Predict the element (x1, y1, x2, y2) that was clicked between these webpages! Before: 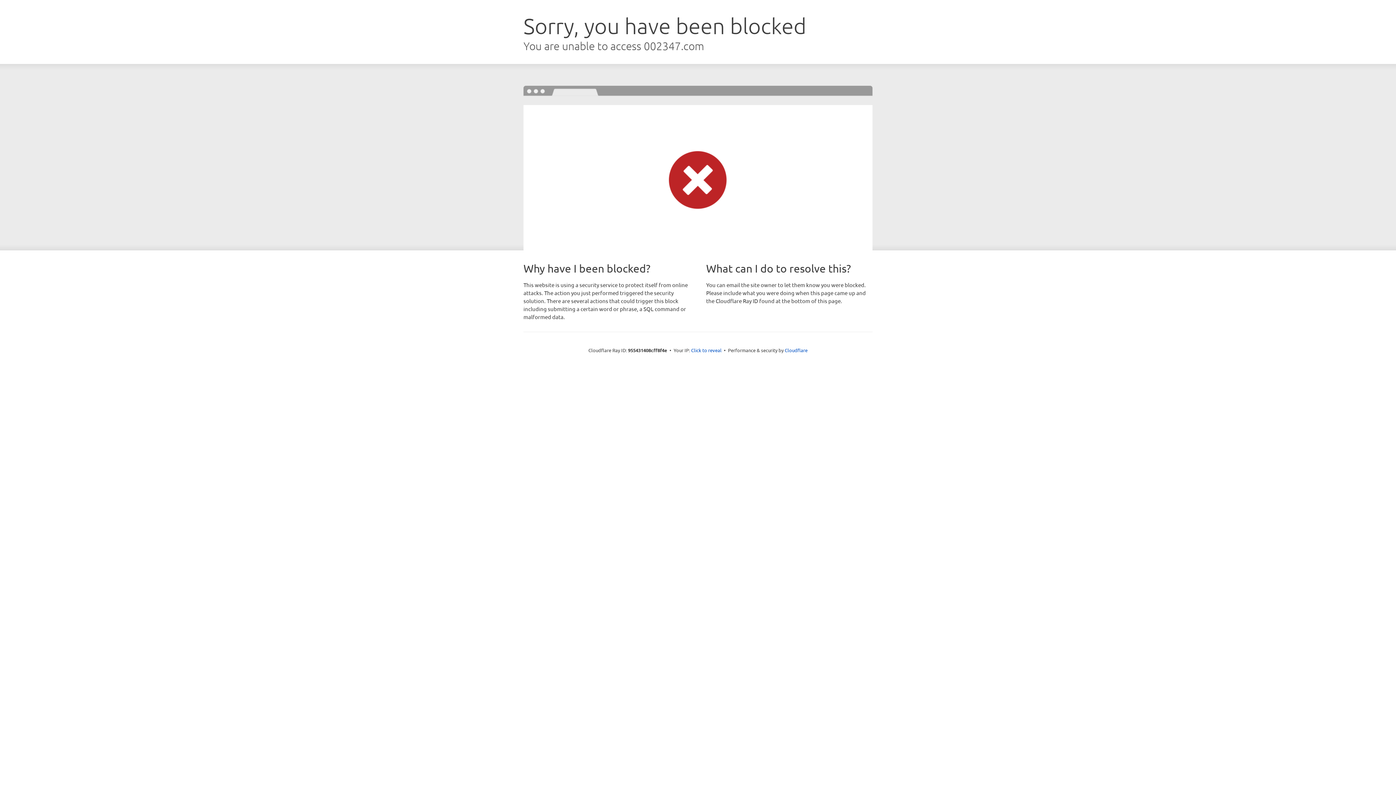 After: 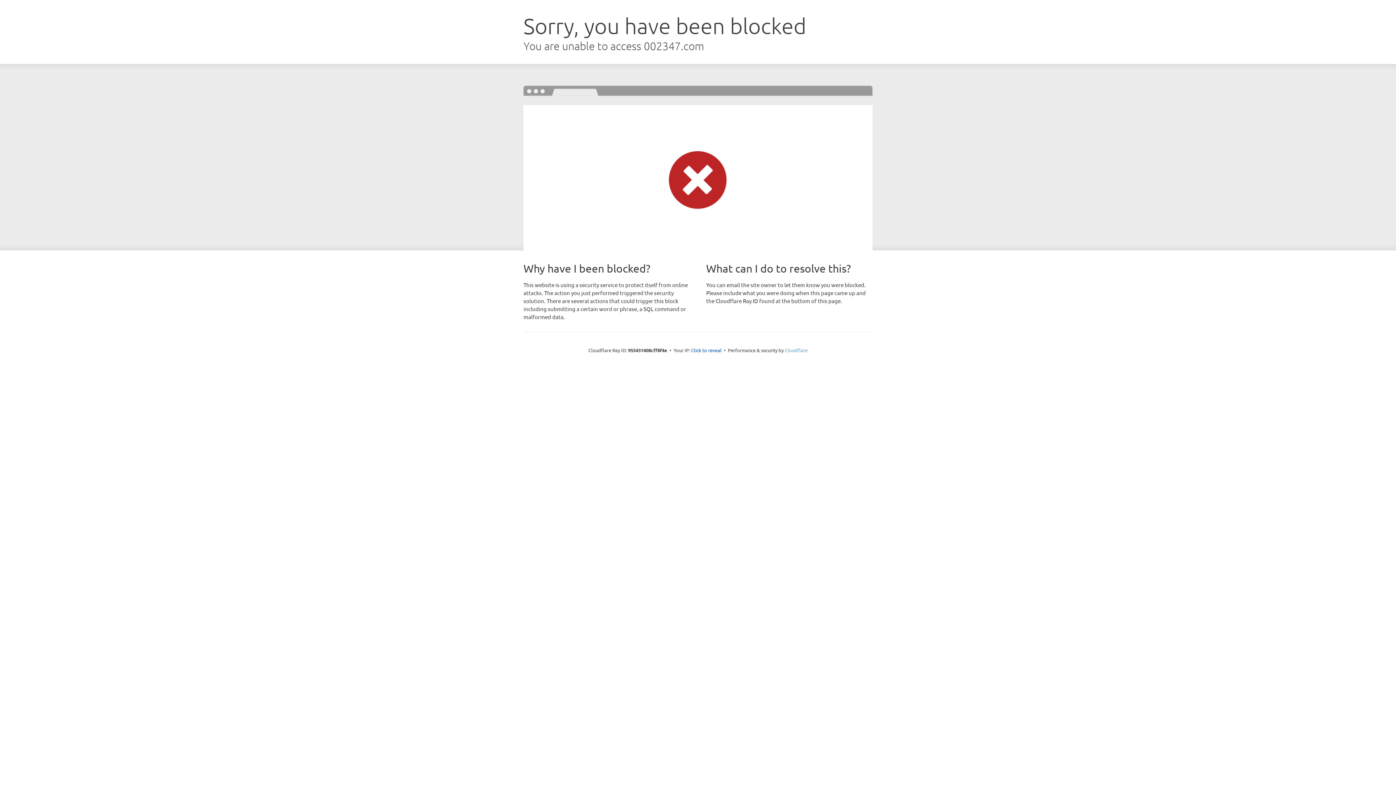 Action: label: Cloudflare bbox: (784, 347, 807, 353)